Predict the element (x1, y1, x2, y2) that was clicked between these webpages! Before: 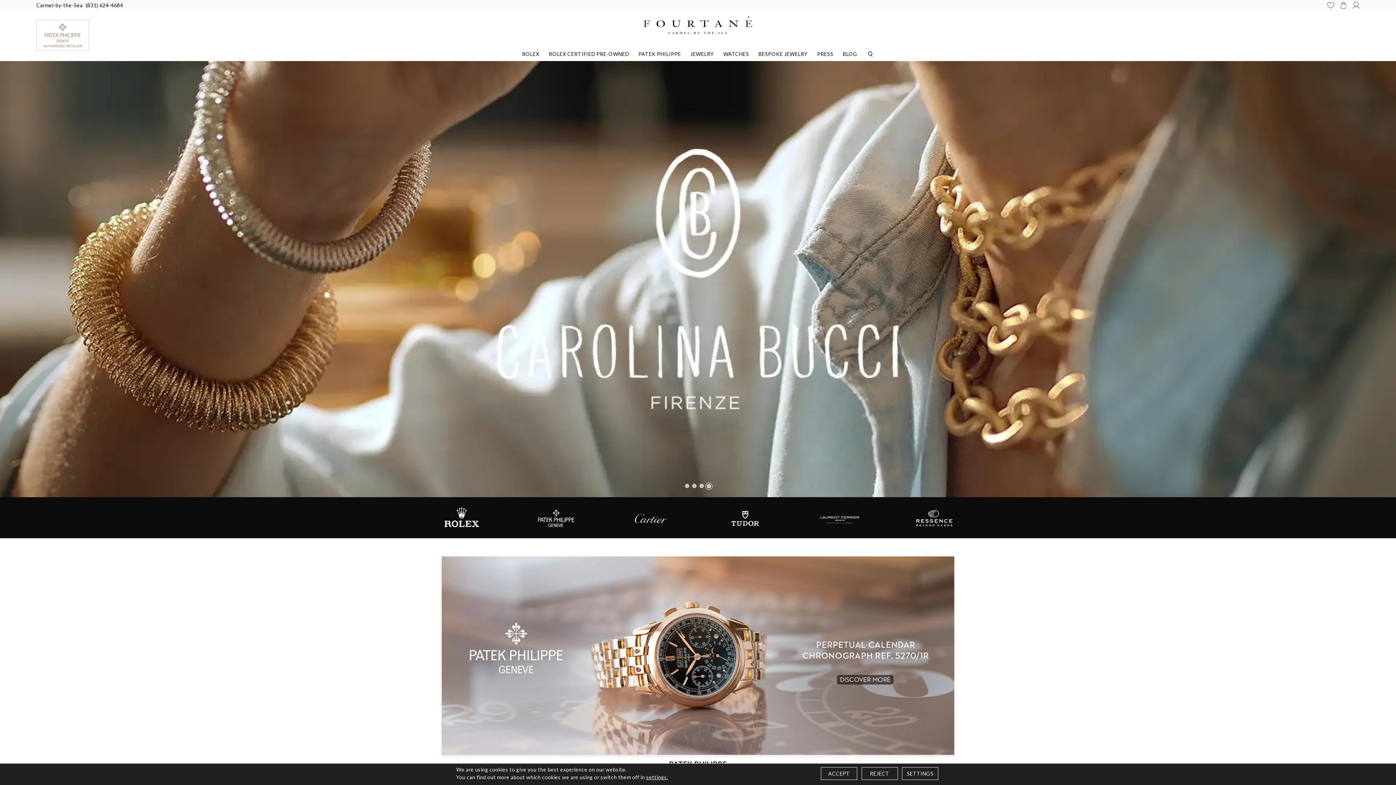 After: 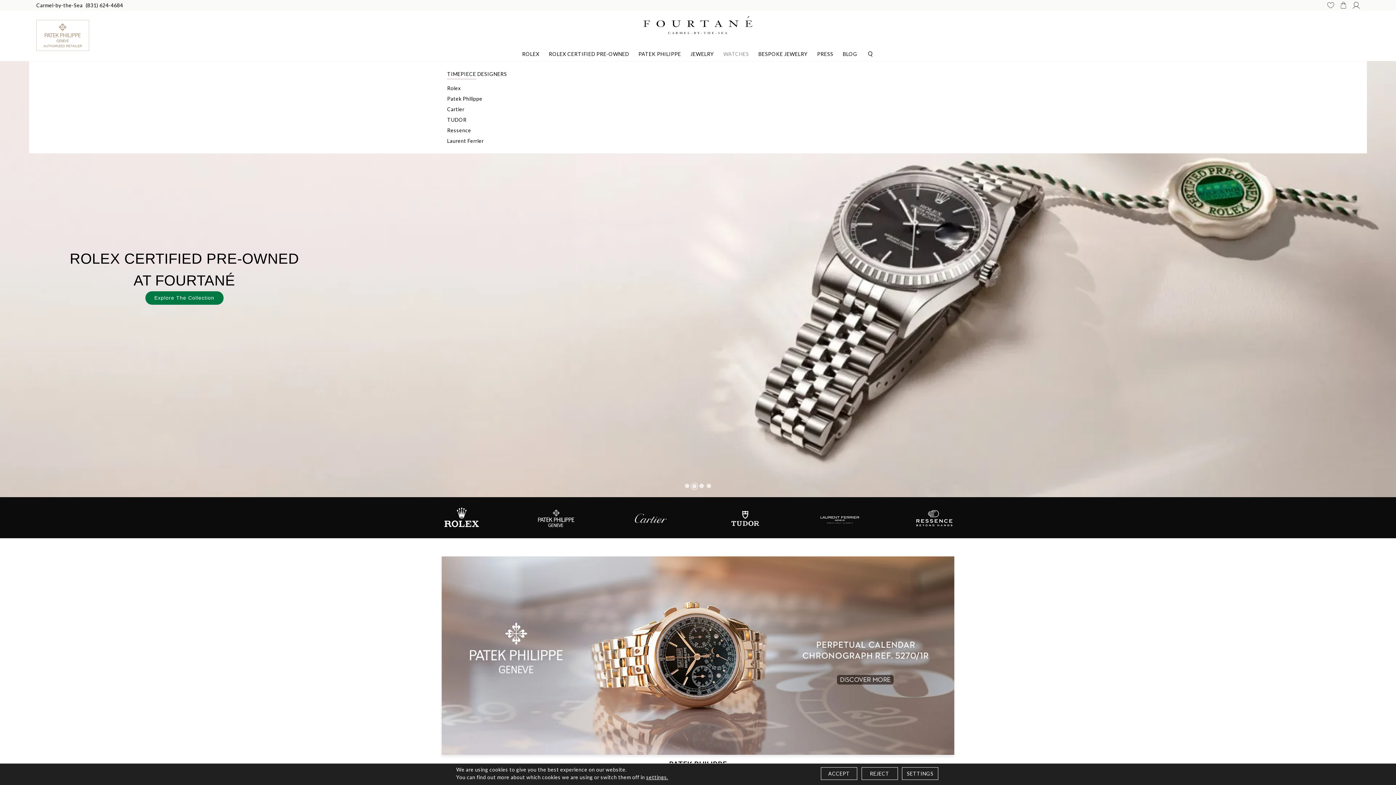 Action: label: WATCHES bbox: (718, 46, 753, 59)